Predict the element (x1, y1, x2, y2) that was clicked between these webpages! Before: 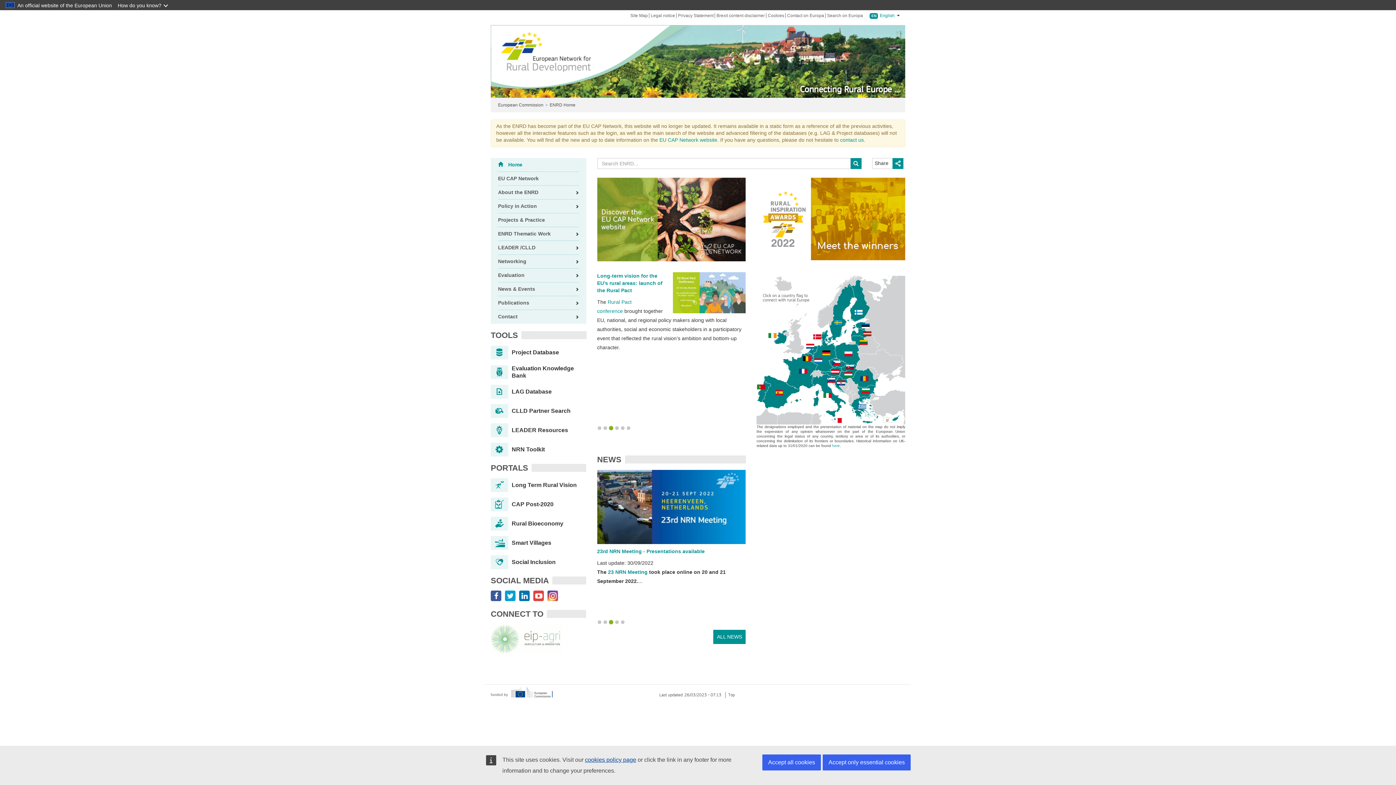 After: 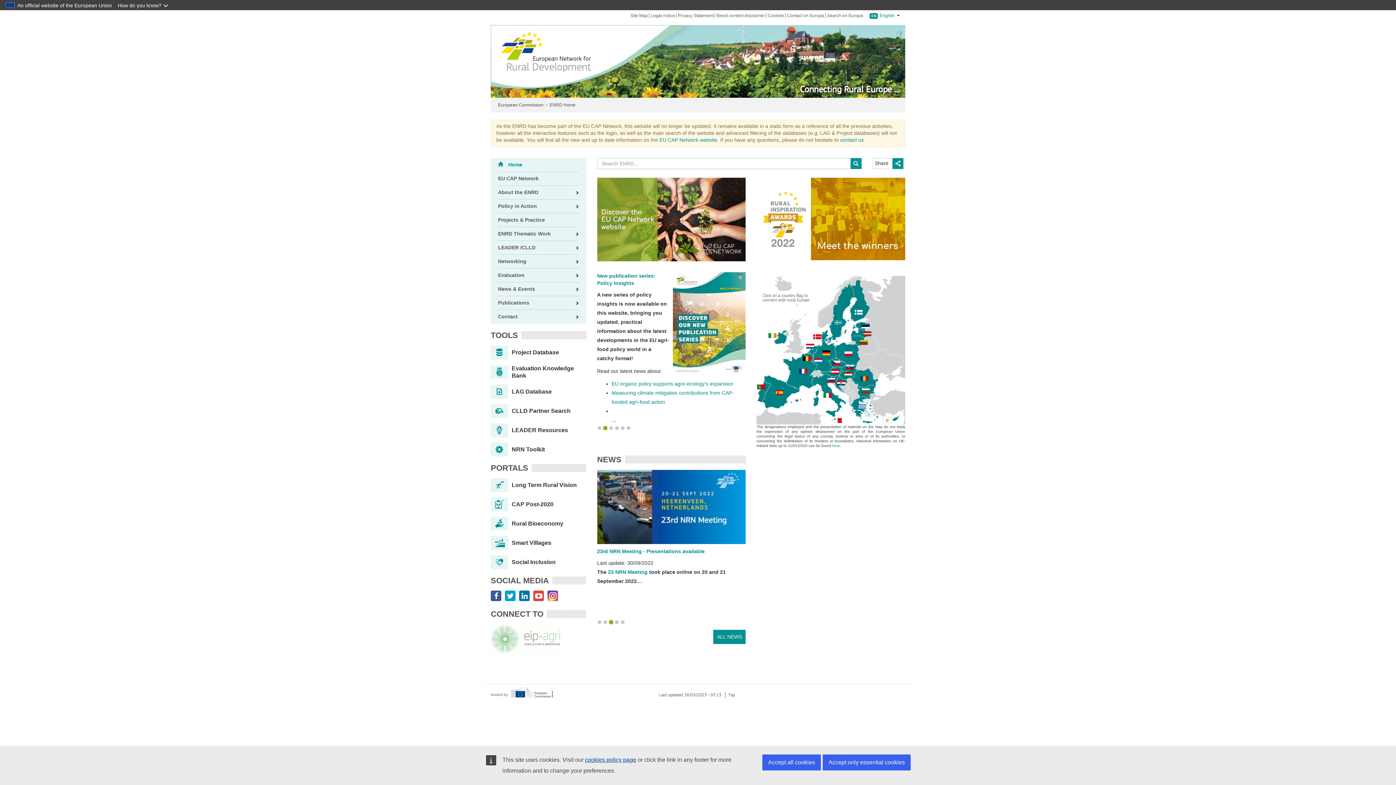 Action: bbox: (490, 635, 563, 641)